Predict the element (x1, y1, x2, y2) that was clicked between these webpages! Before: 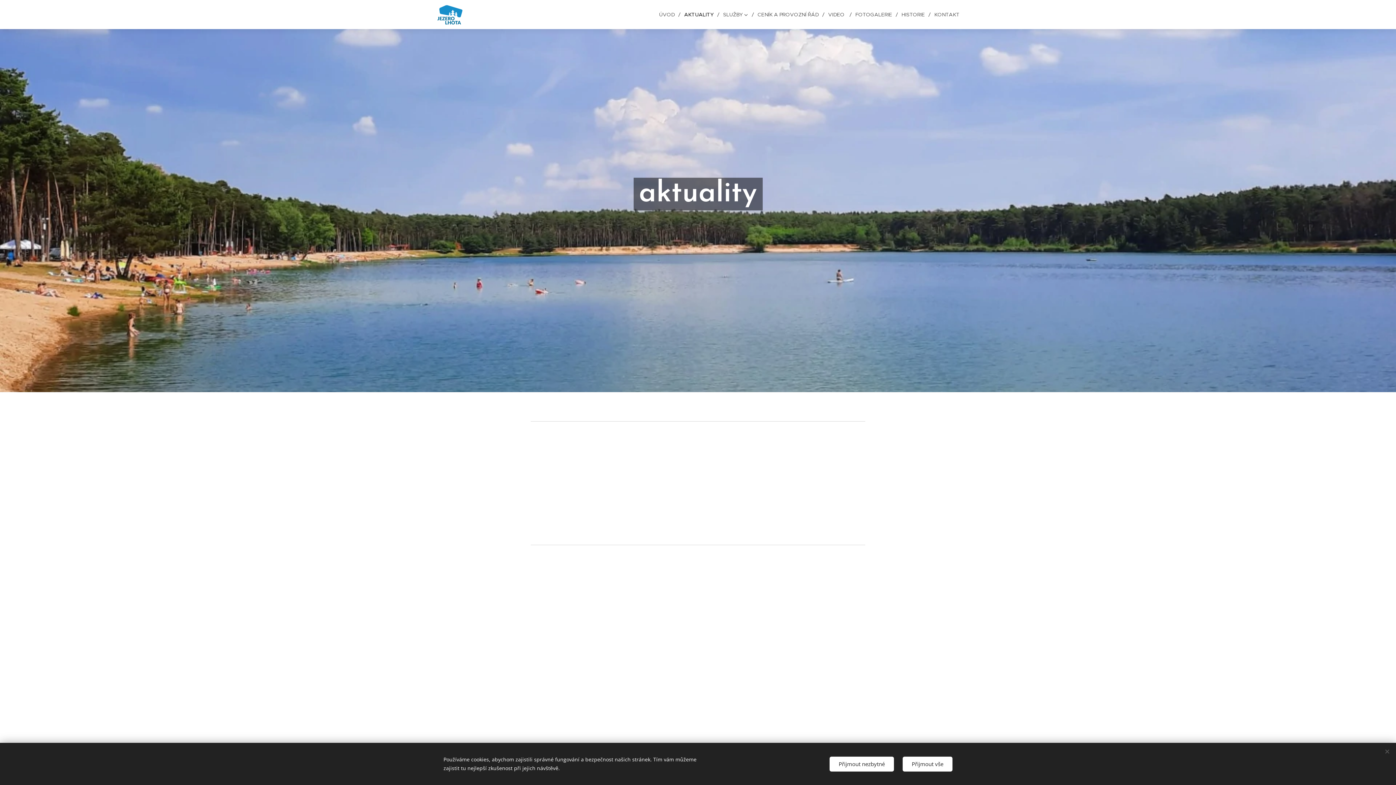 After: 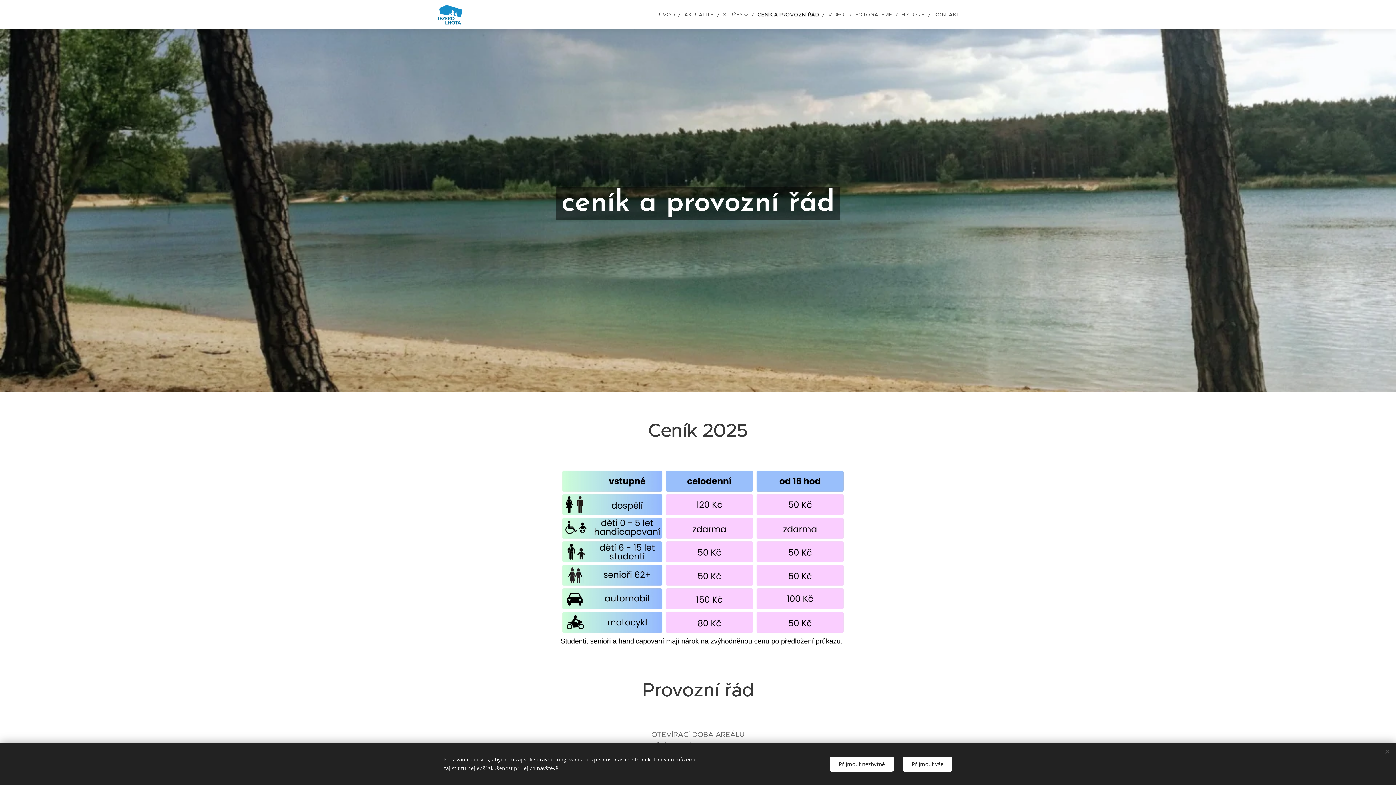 Action: bbox: (754, 5, 824, 23) label: CENÍK A PROVOZNÍ ŘÁD